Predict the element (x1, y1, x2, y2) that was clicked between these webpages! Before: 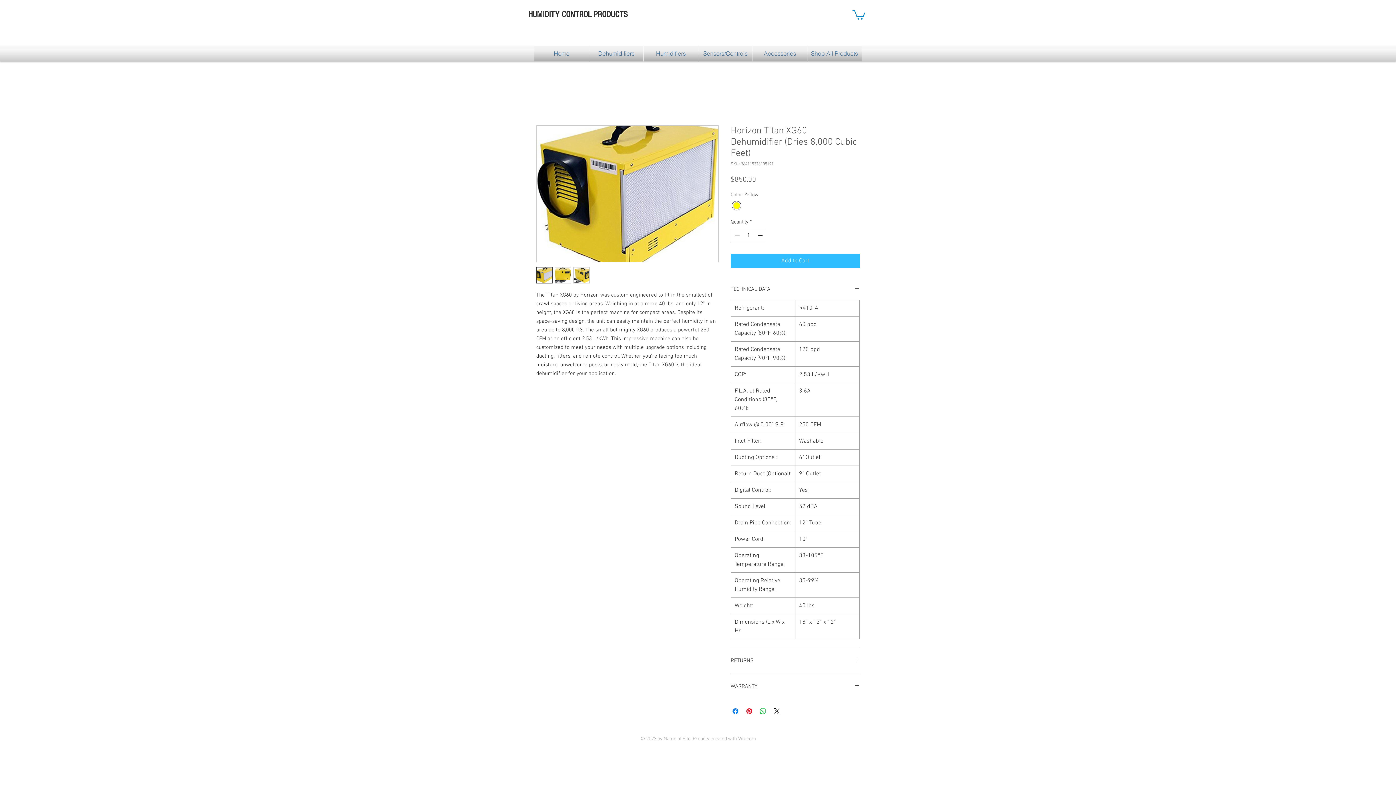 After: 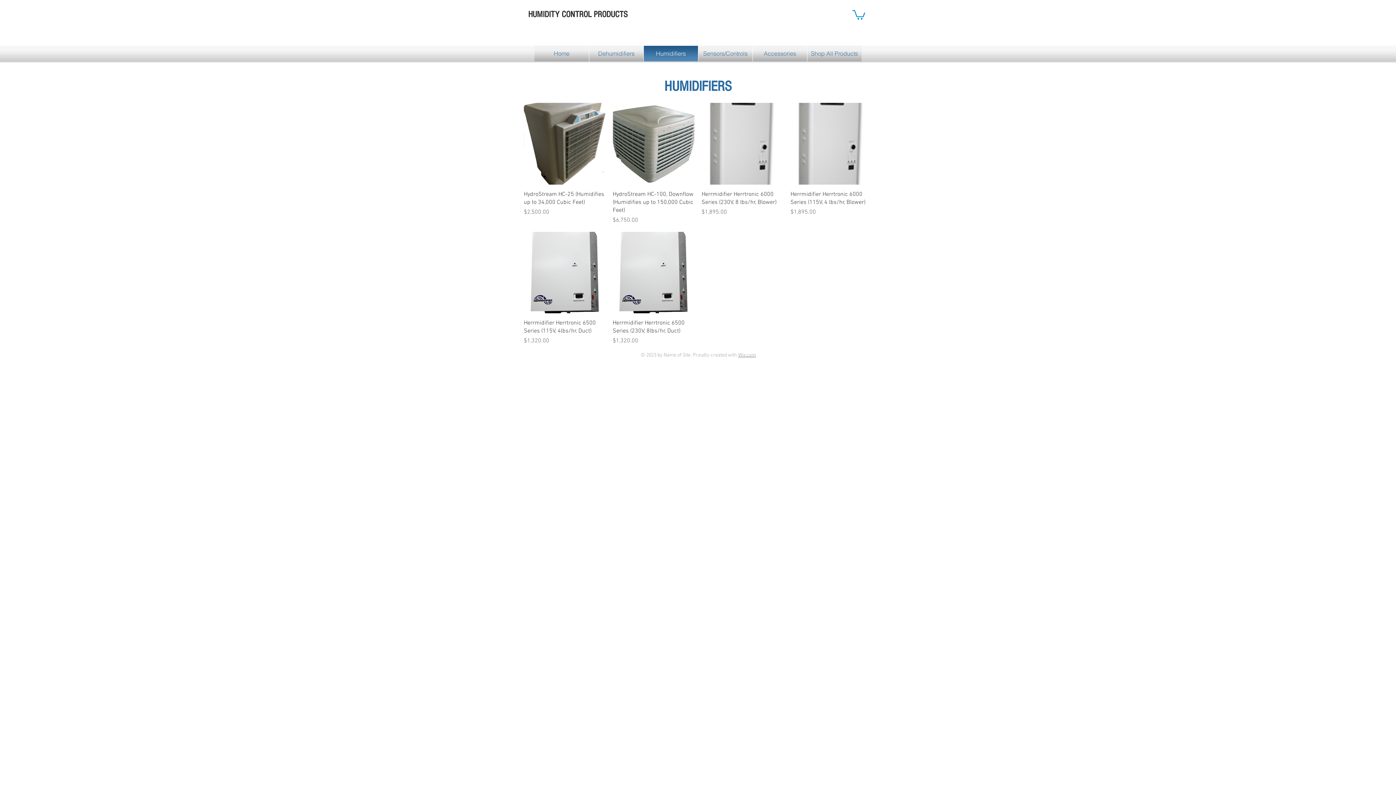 Action: label: Humidifiers bbox: (644, 45, 698, 61)